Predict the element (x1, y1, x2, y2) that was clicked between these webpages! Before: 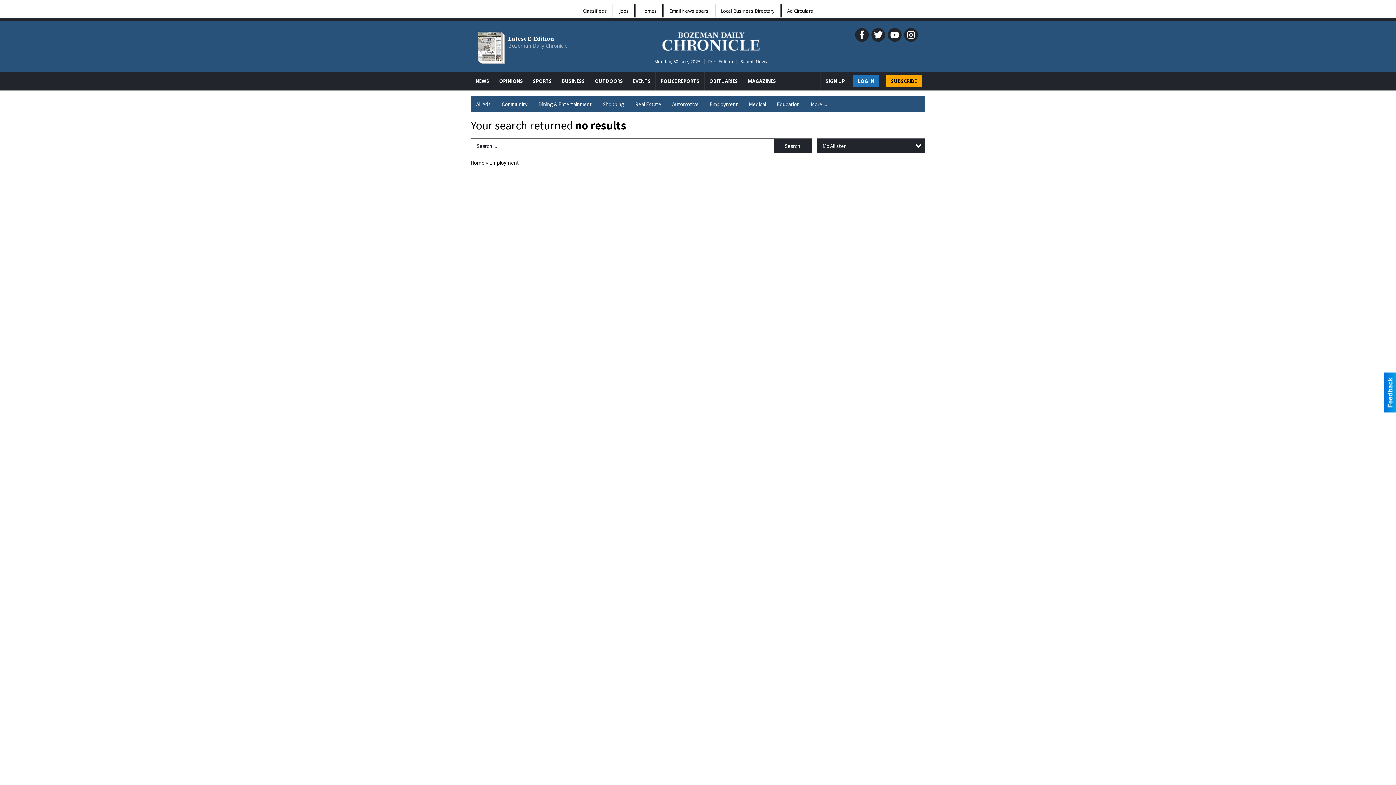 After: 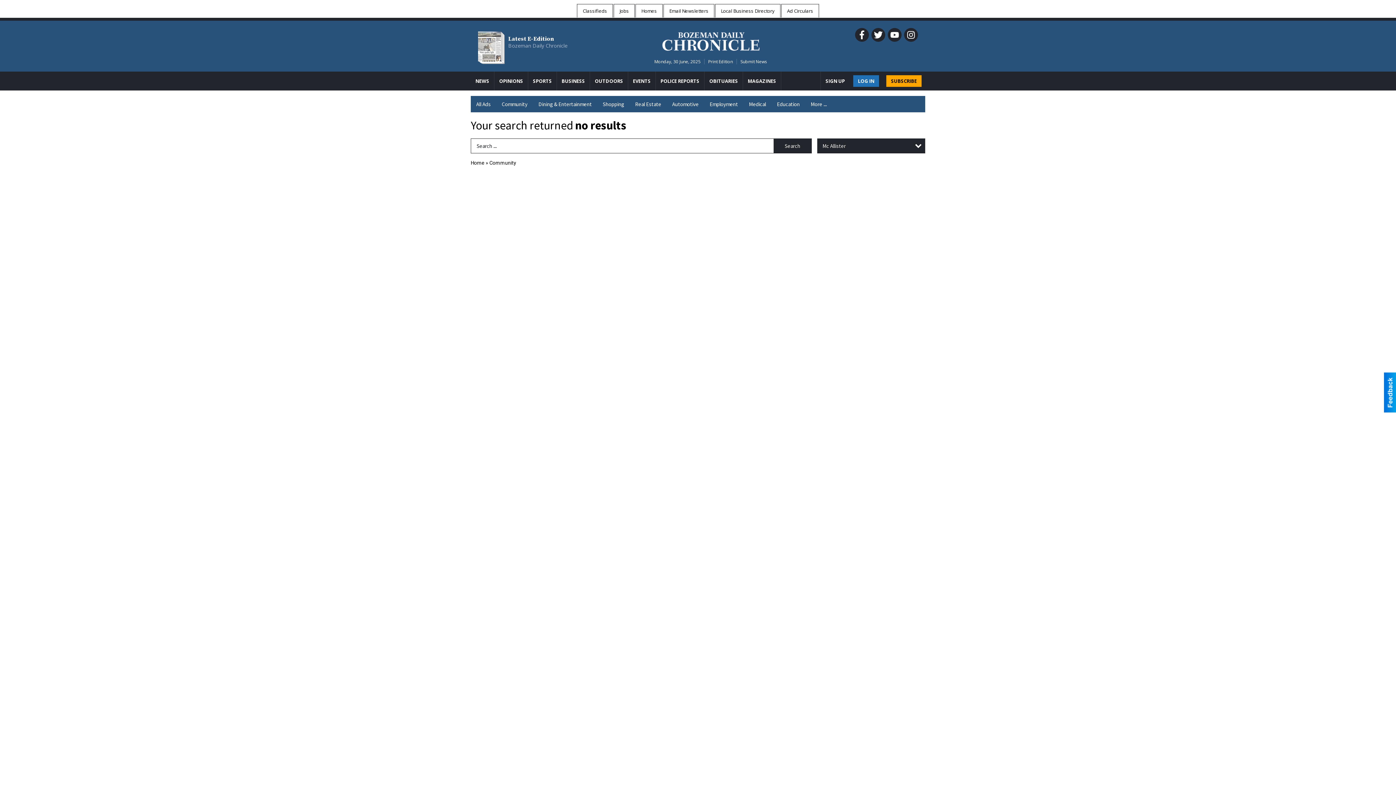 Action: label: Community bbox: (496, 96, 533, 112)